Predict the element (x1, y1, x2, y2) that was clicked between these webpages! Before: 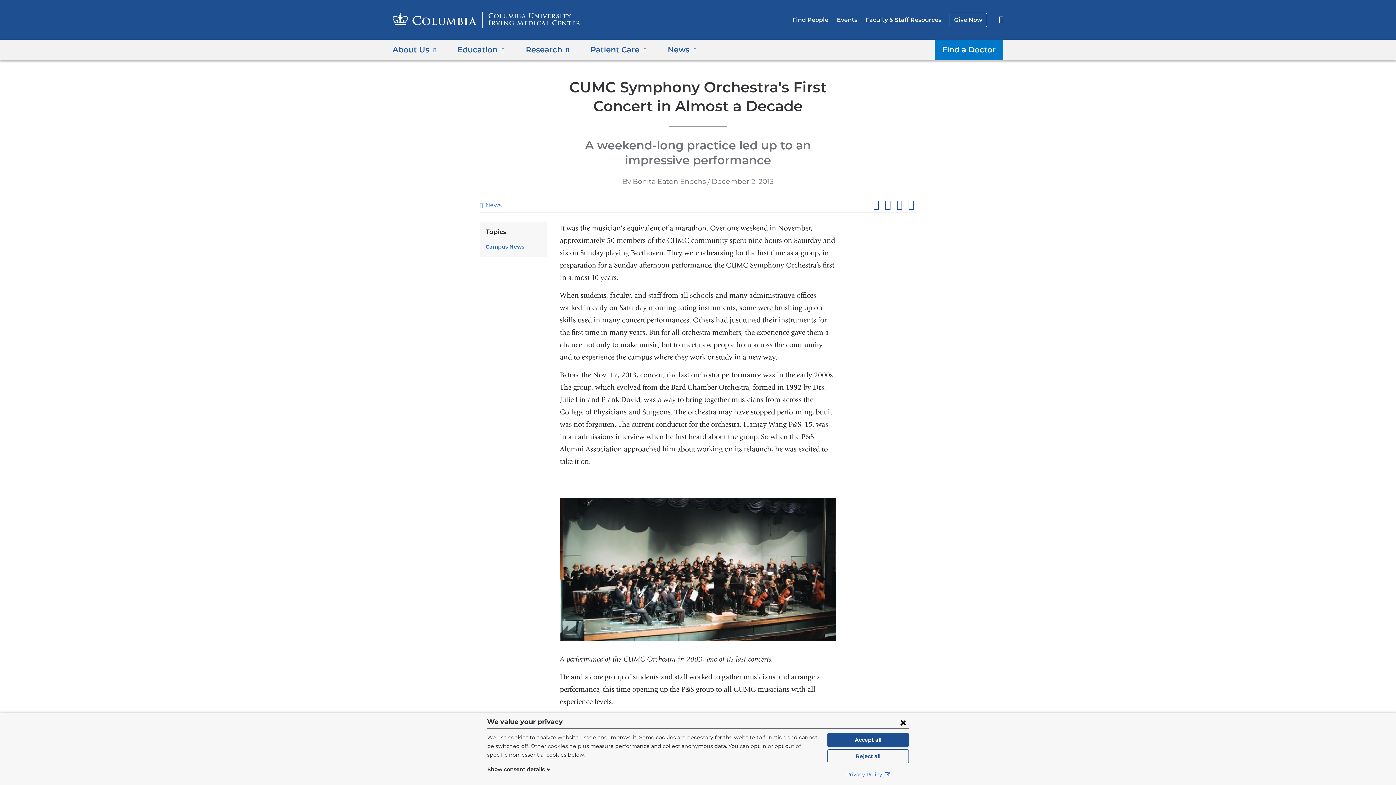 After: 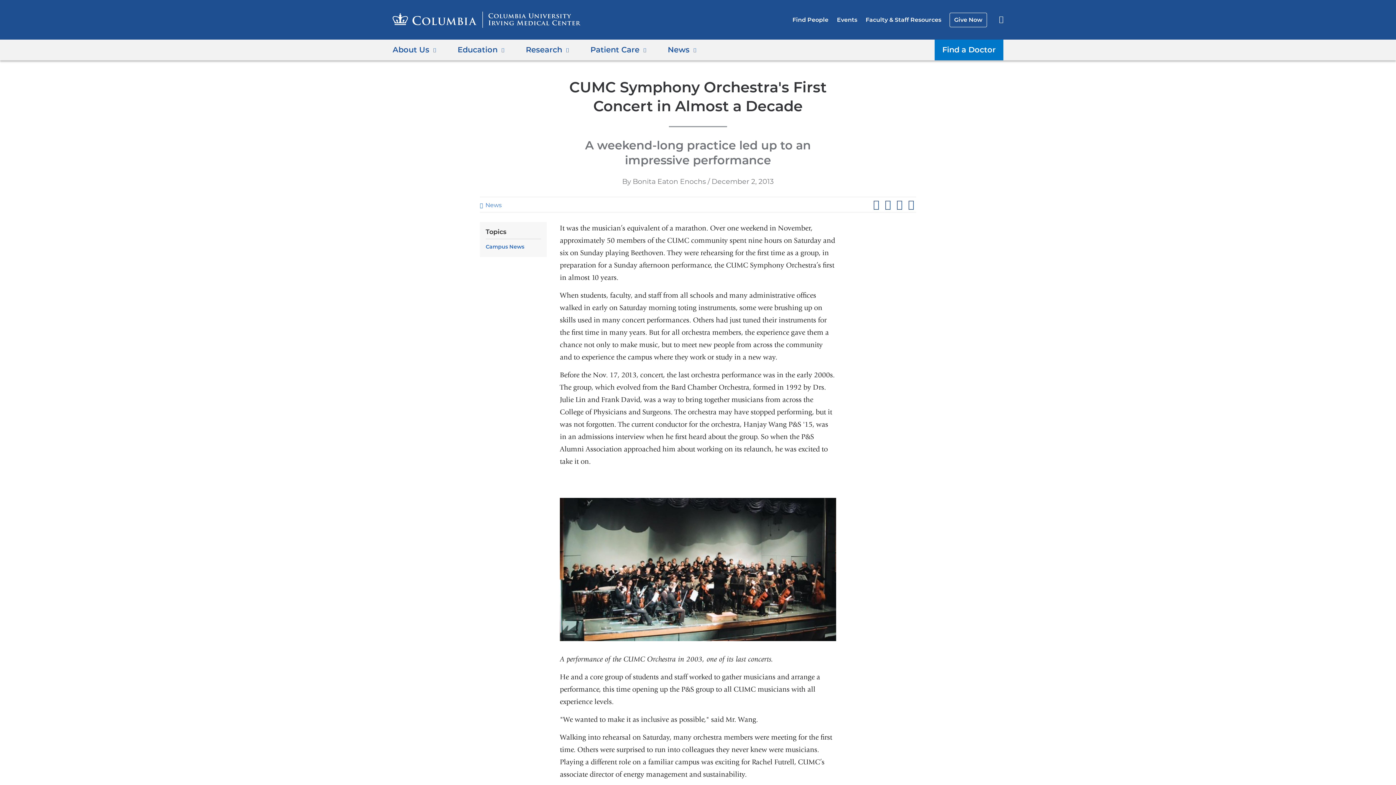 Action: bbox: (827, 733, 909, 747) label: Accept all